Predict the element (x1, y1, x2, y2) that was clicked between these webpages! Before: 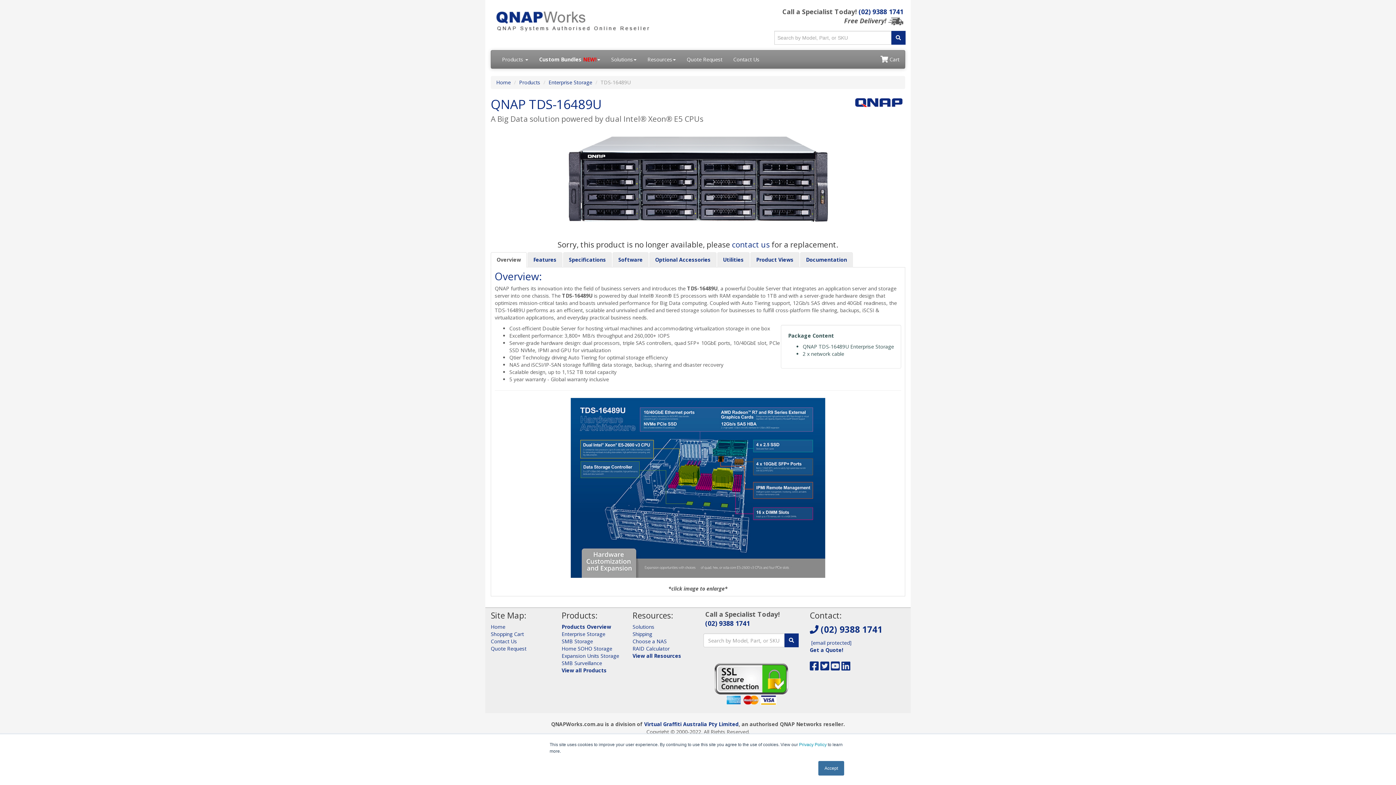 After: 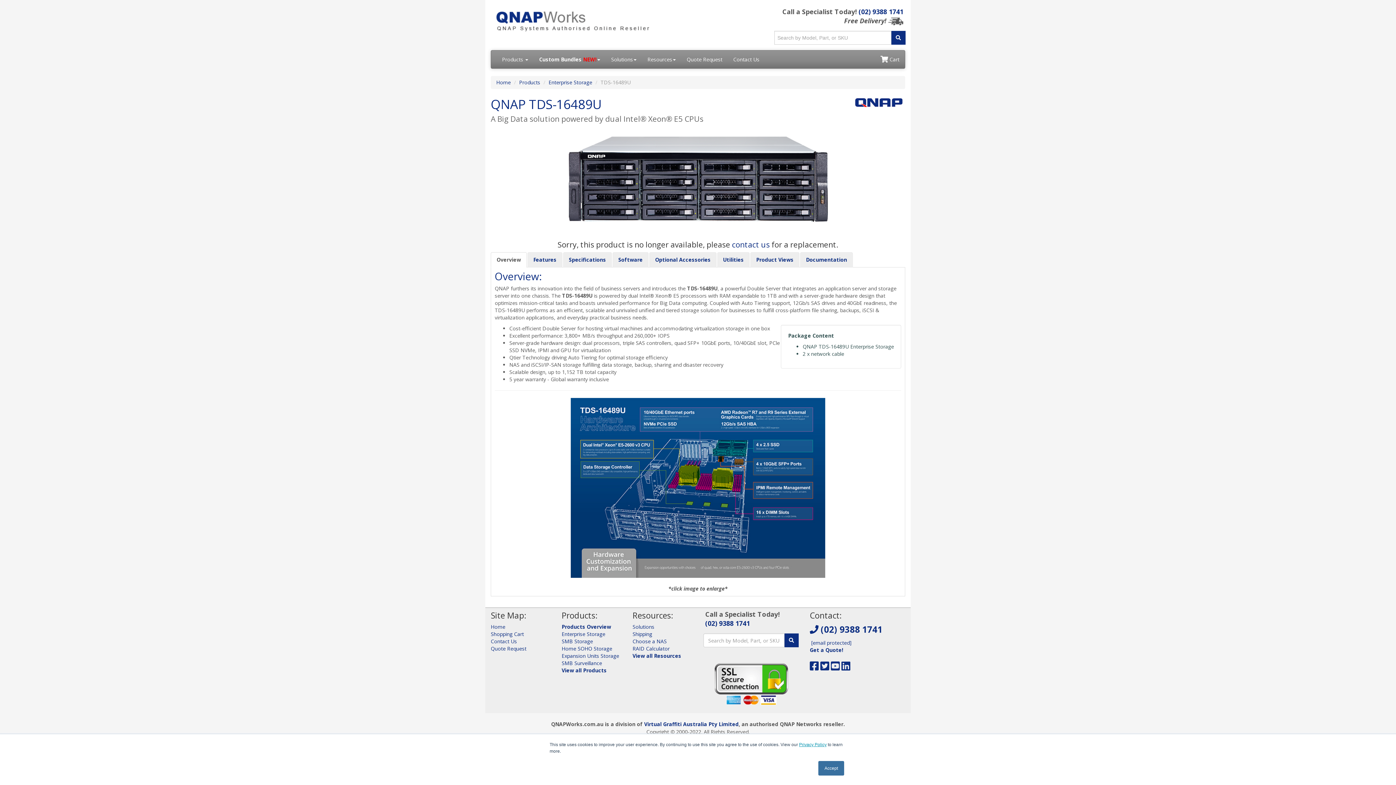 Action: label: Privacy Policy bbox: (799, 742, 826, 747)